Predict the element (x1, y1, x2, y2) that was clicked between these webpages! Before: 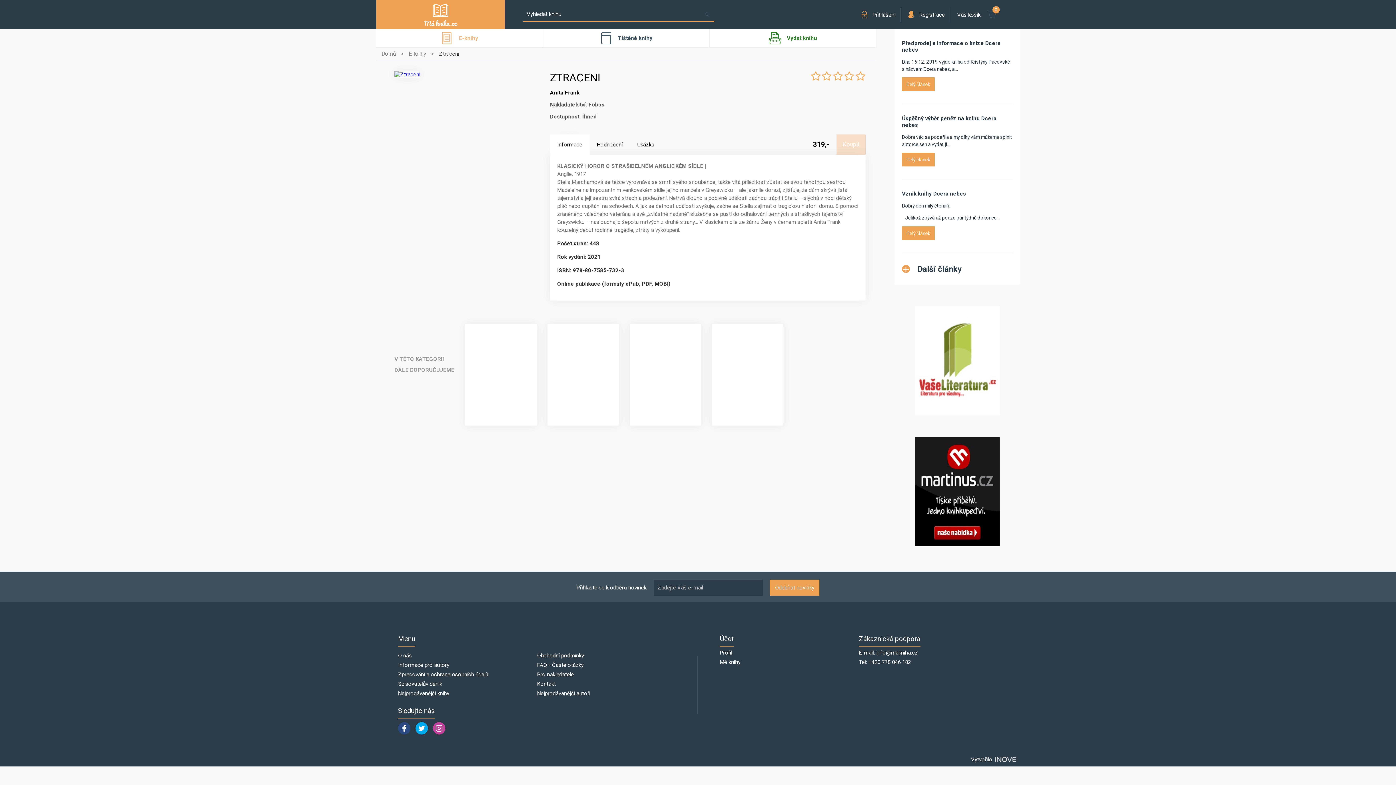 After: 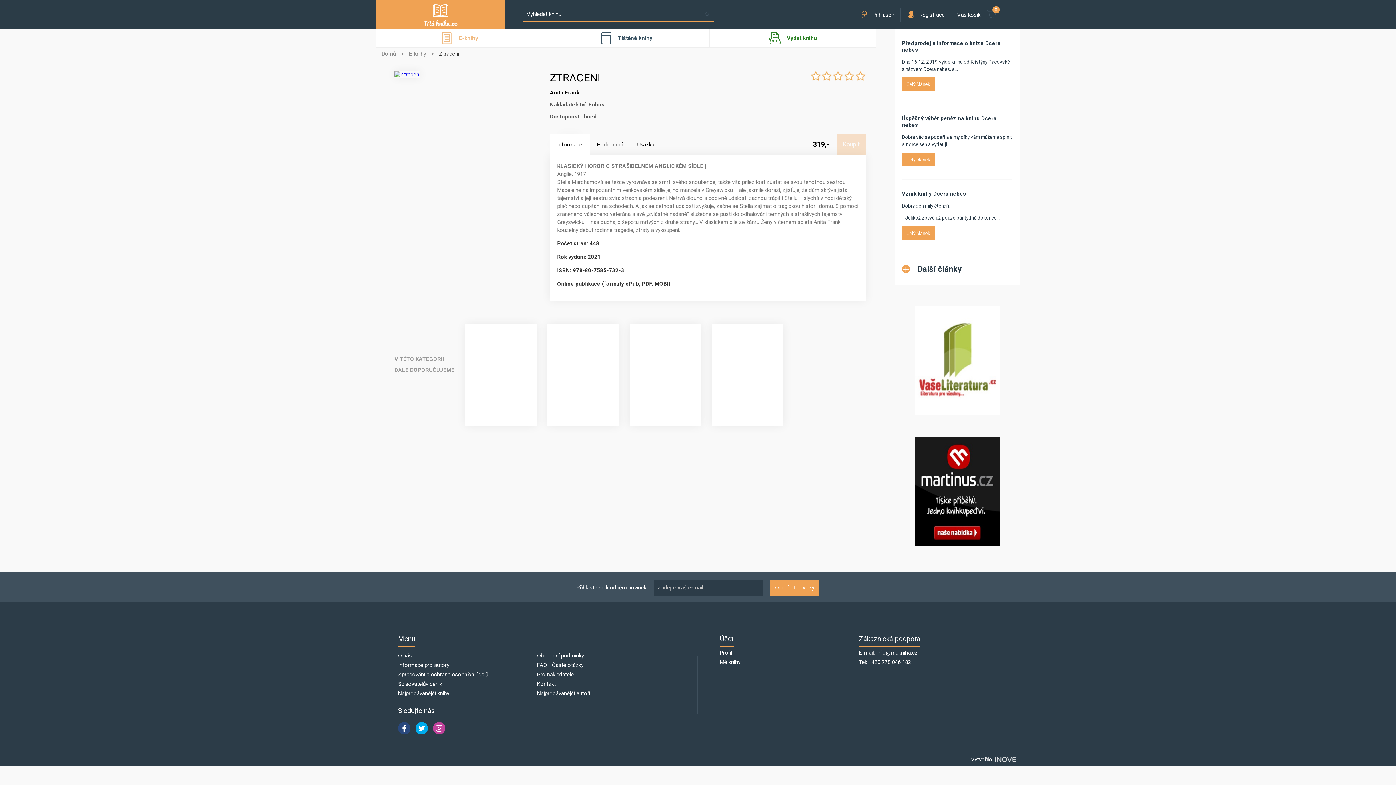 Action: bbox: (439, 50, 459, 57) label: Ztraceni